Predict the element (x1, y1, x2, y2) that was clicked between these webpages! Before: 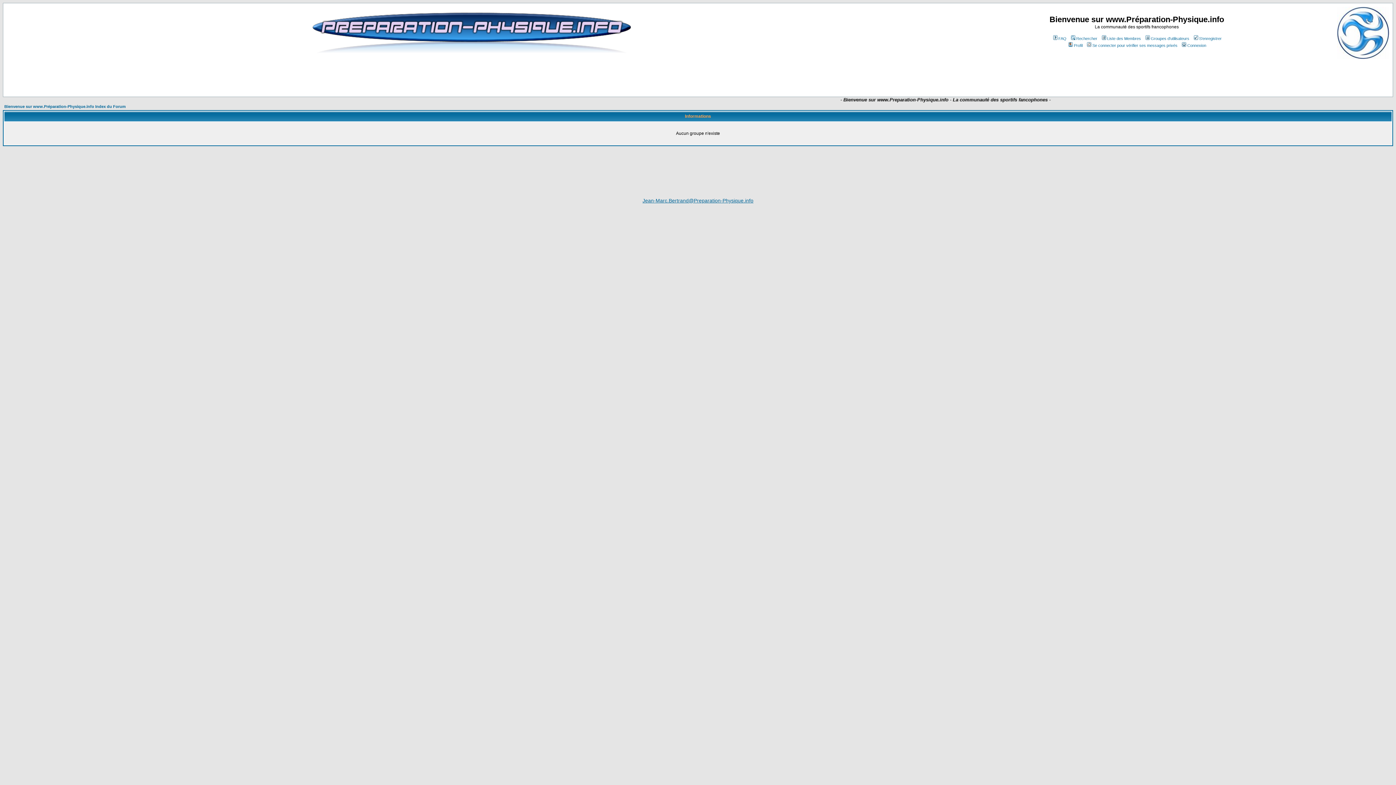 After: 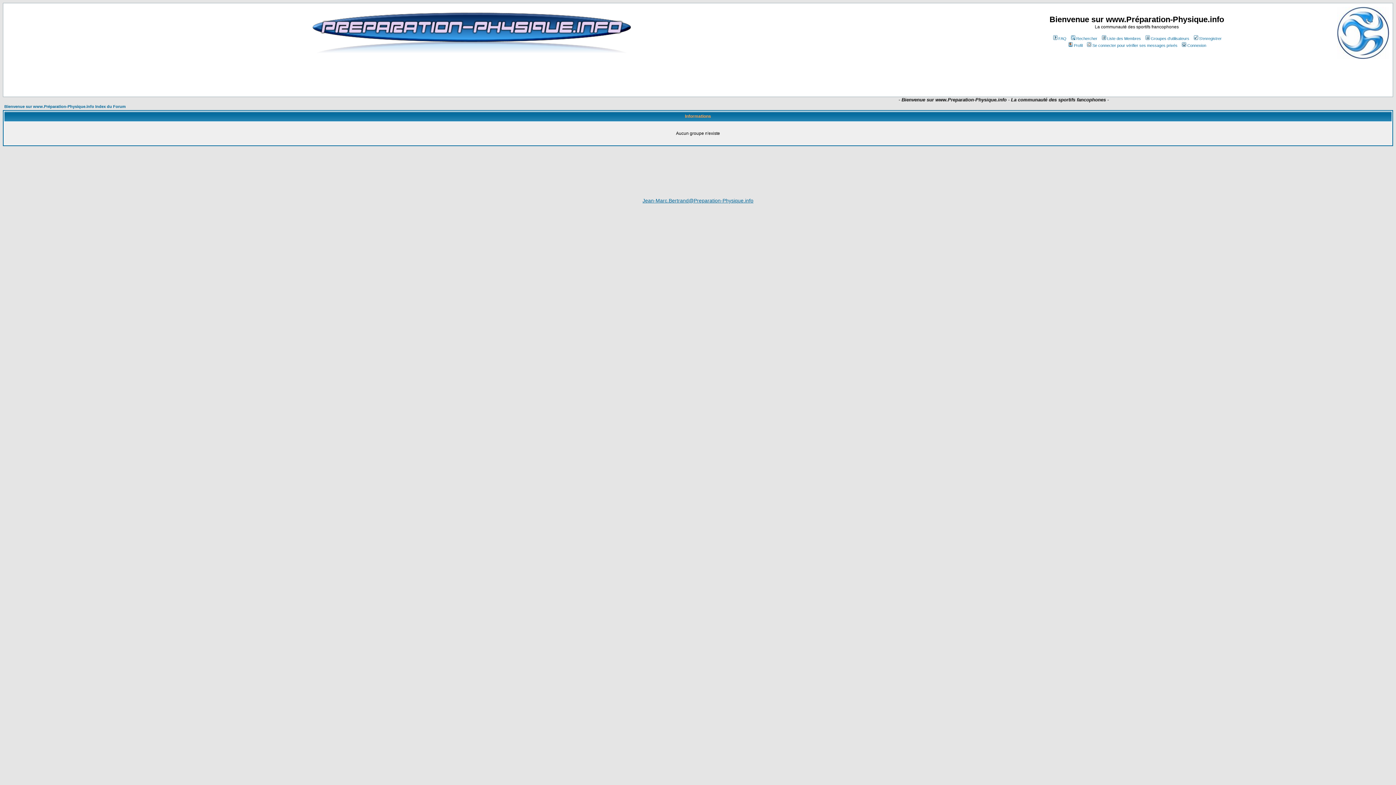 Action: bbox: (1144, 36, 1189, 40) label: Groupes d'utilisateurs